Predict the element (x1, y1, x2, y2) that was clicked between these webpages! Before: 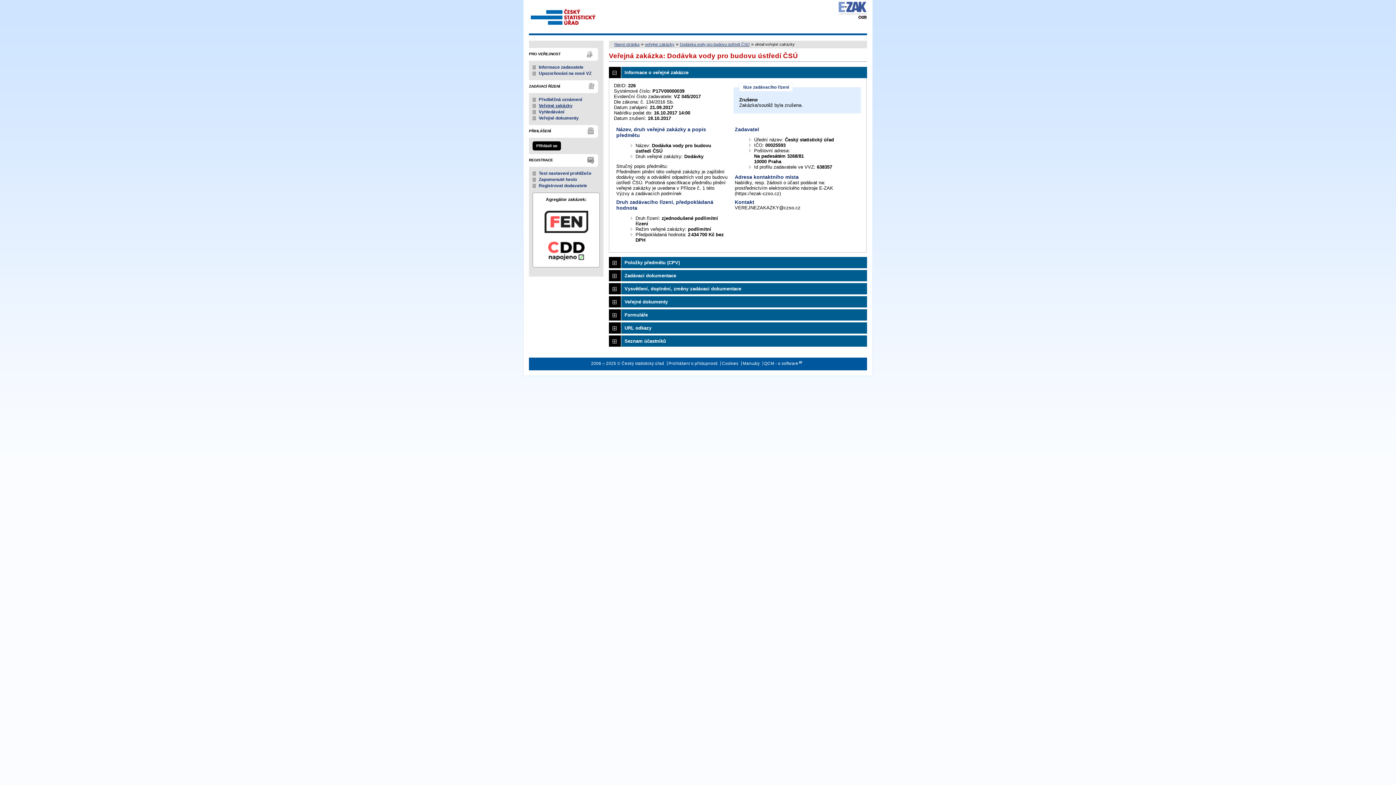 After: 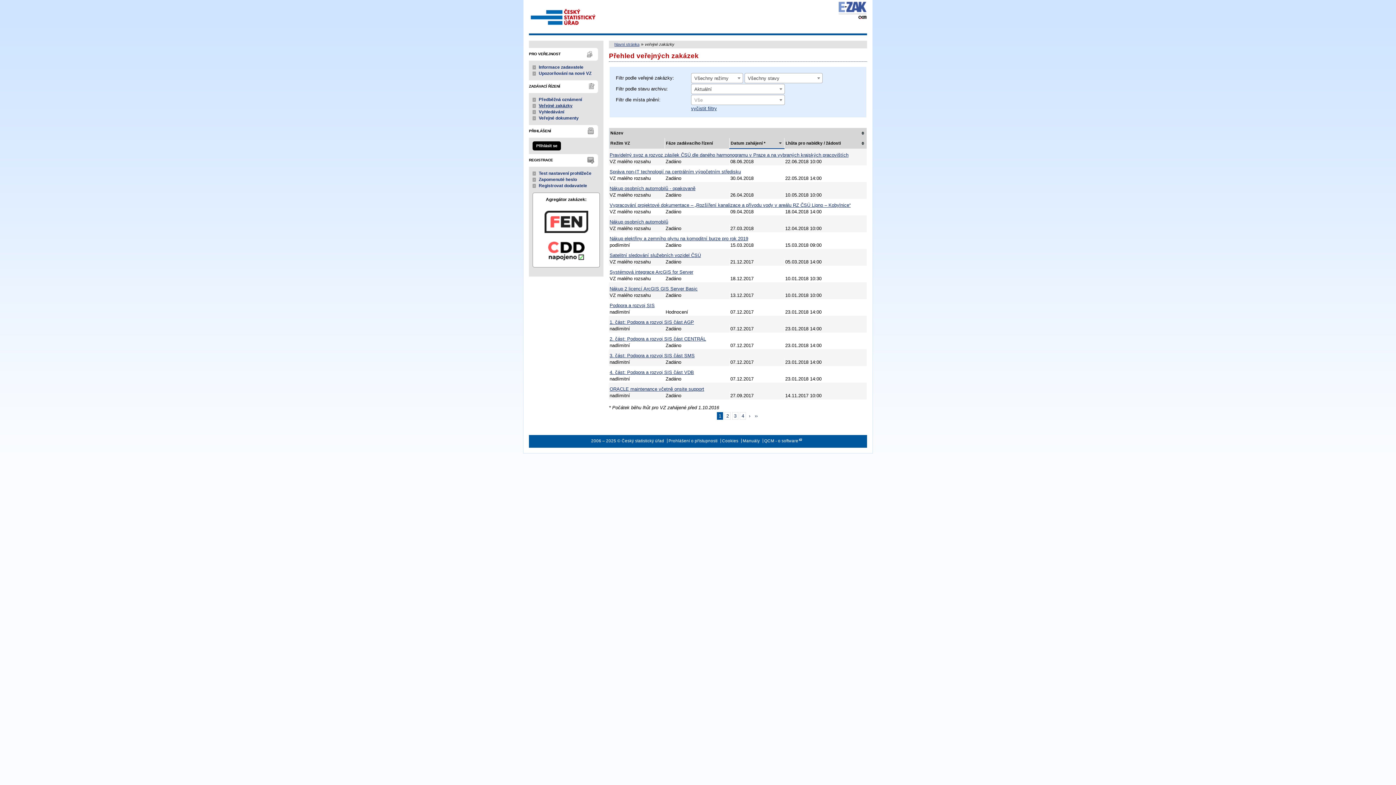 Action: bbox: (645, 42, 674, 46) label: veřejné zakázky